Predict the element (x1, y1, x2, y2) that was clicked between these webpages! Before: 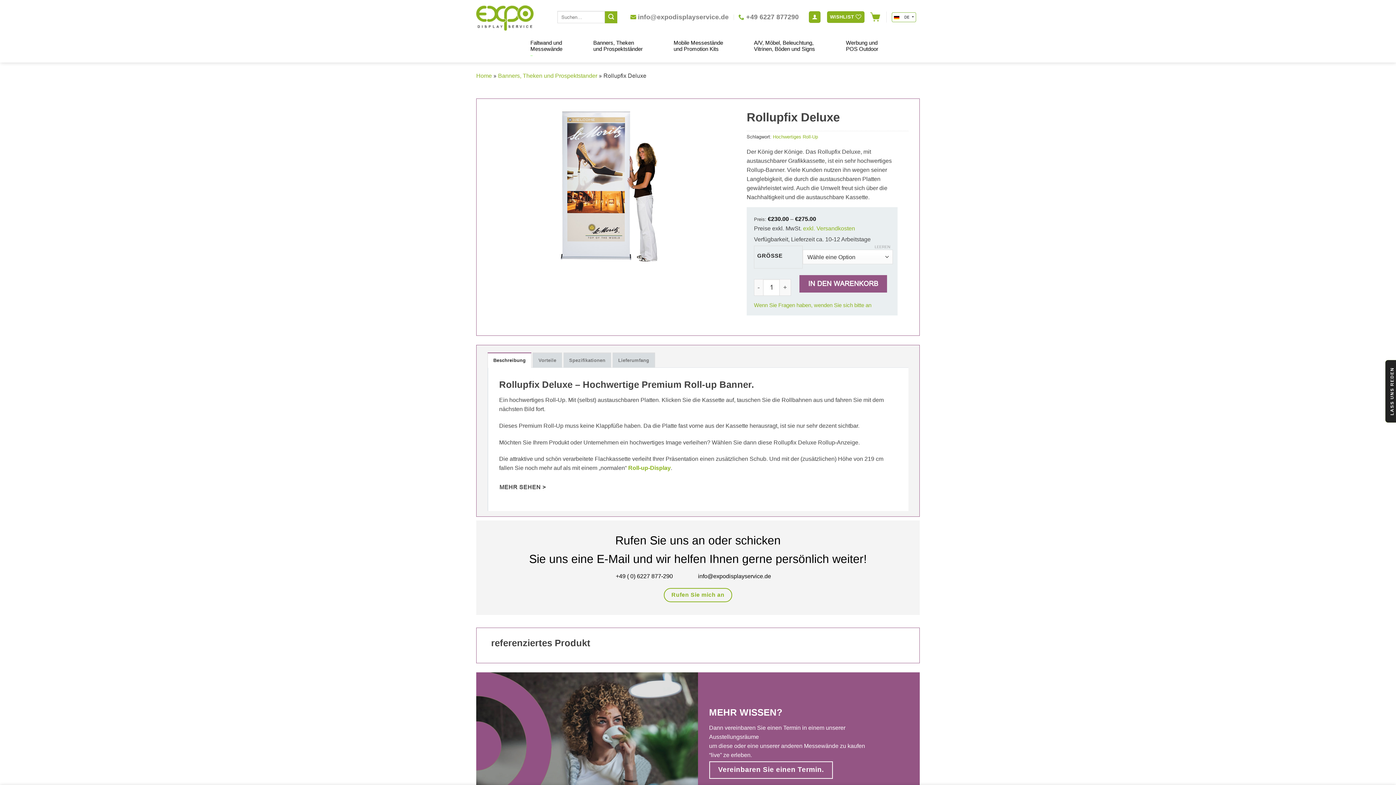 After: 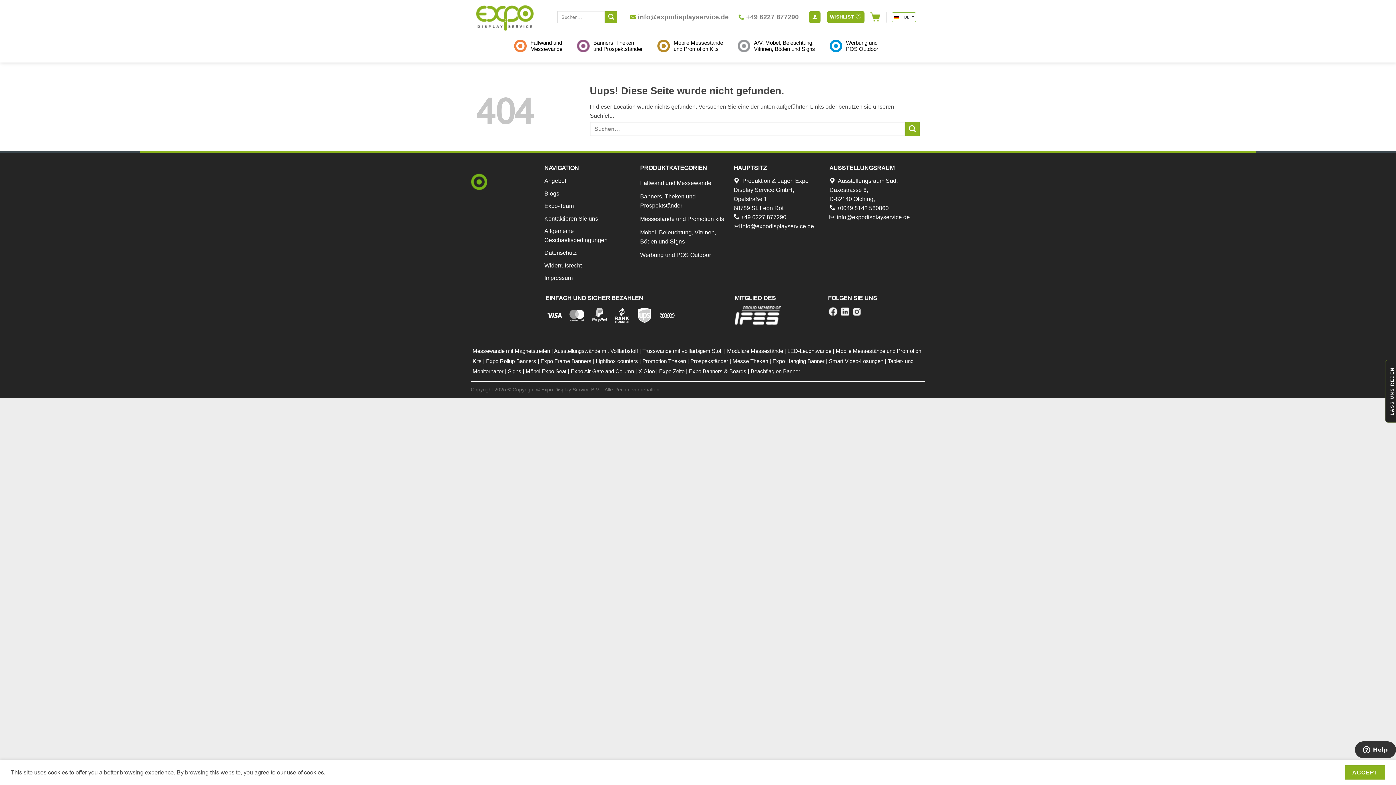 Action: bbox: (628, 465, 670, 471) label: Roll-up-Display